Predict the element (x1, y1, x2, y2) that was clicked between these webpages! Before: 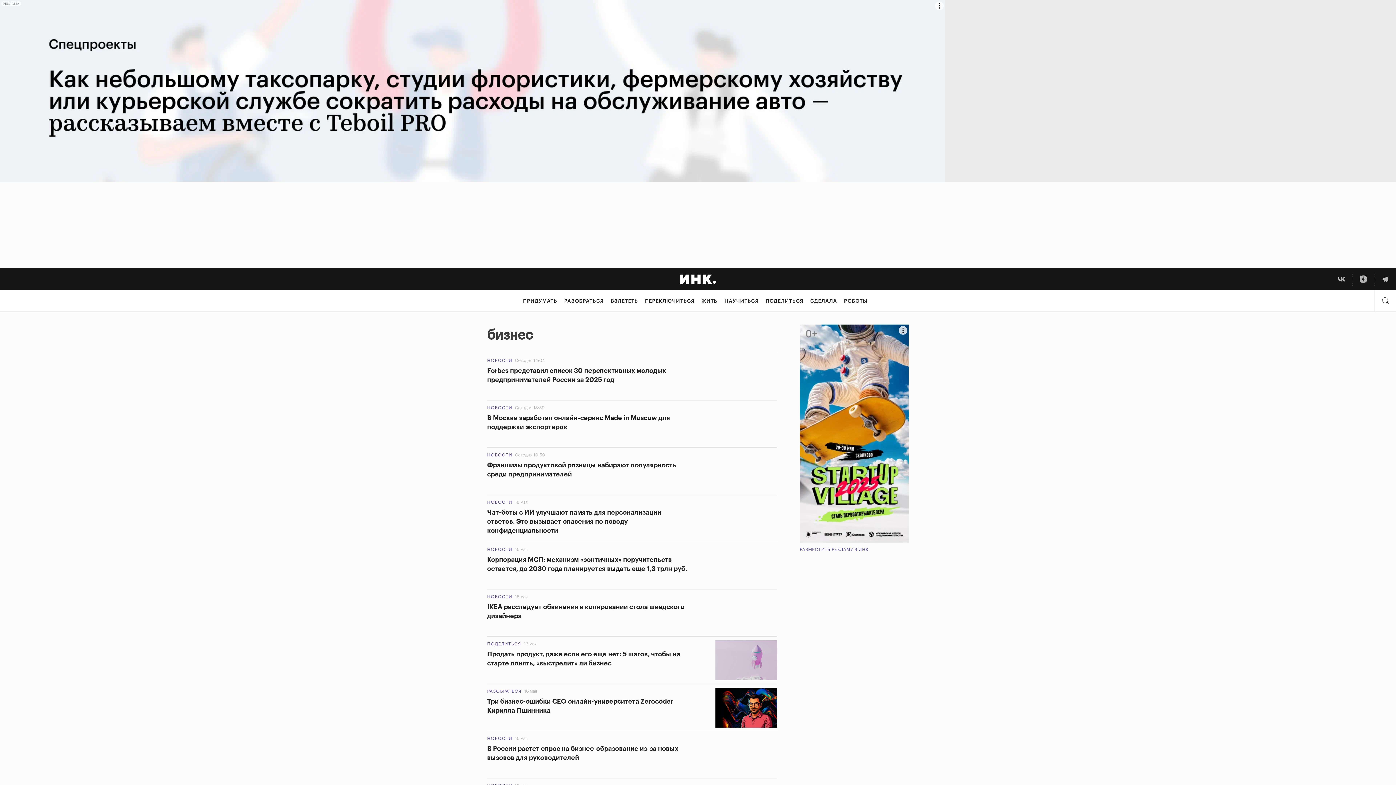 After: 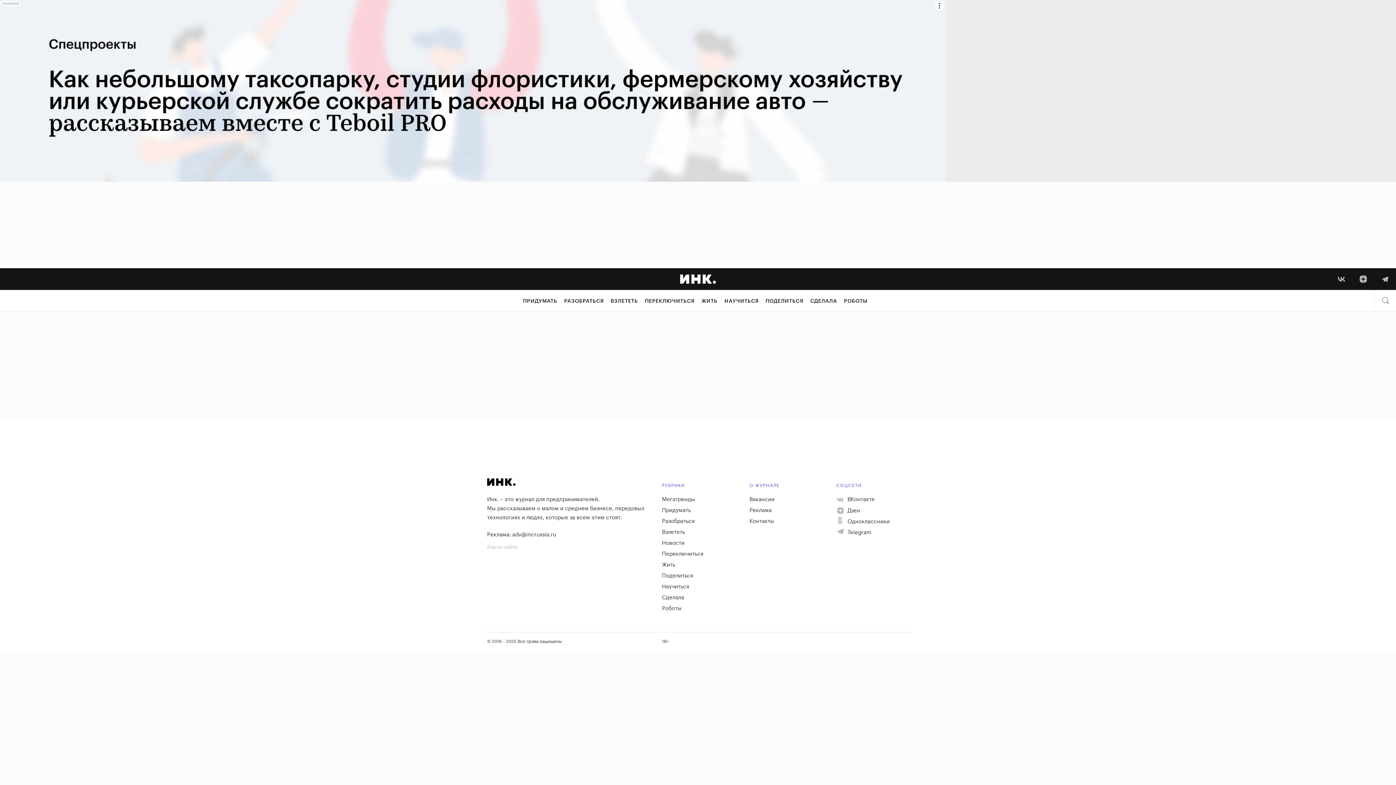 Action: bbox: (487, 547, 512, 552) label: НОВОСТИ